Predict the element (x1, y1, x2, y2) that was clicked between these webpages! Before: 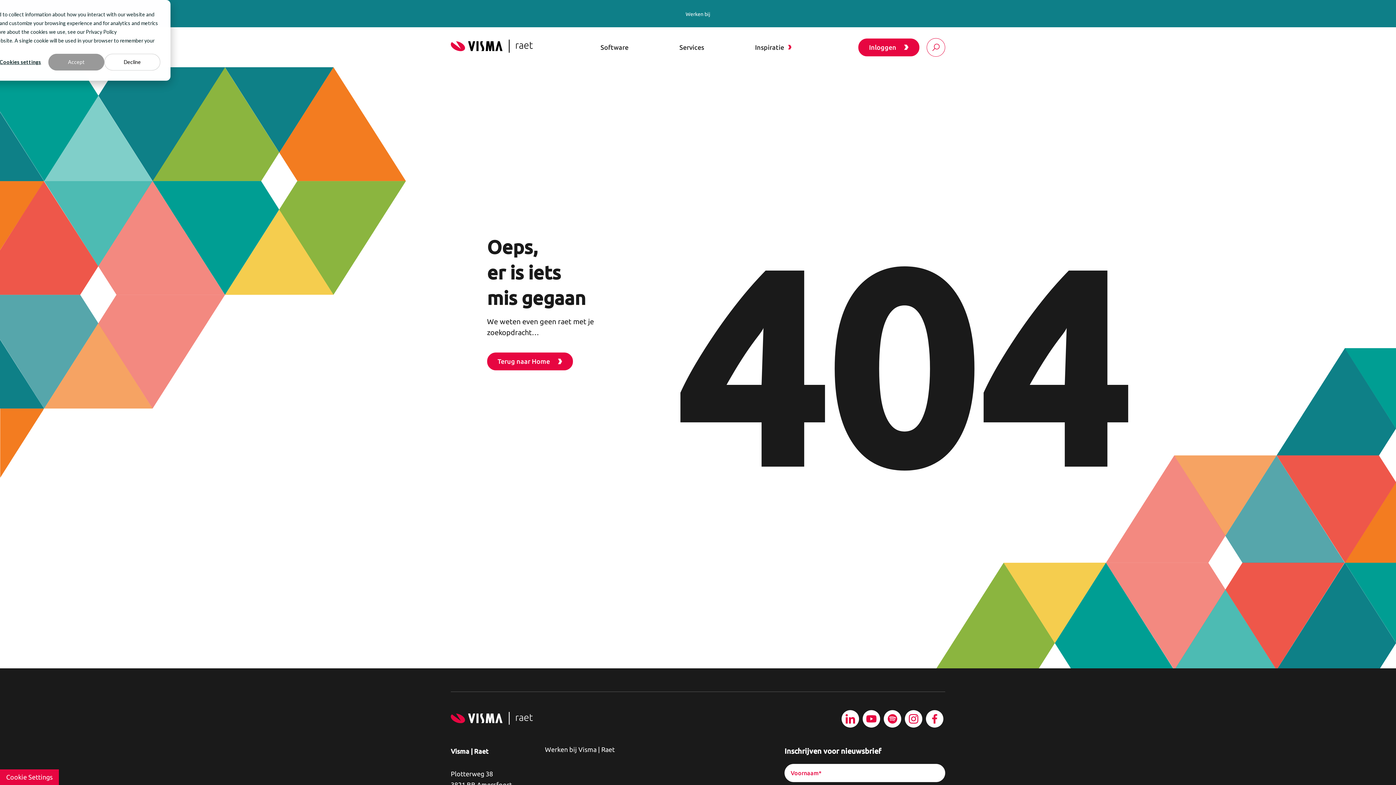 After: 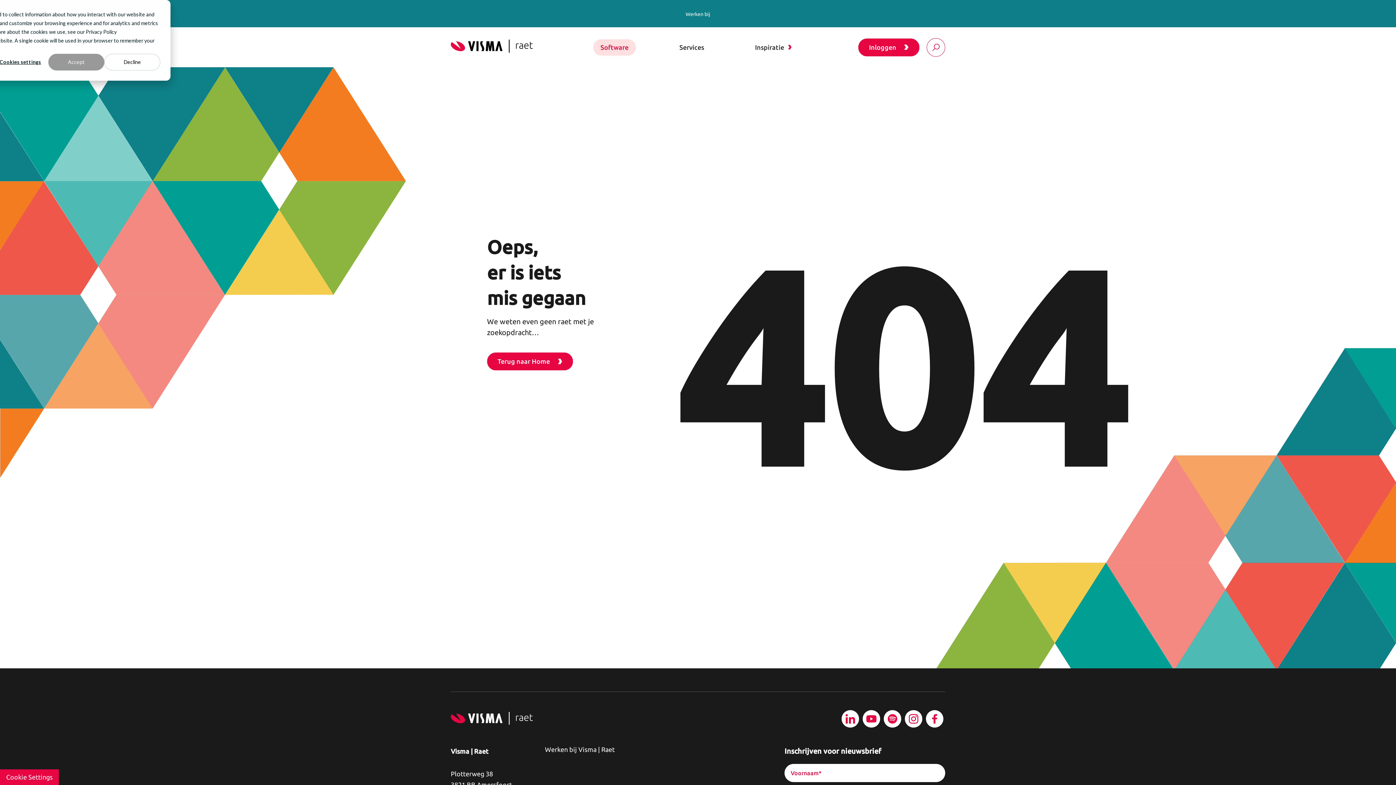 Action: bbox: (593, 39, 635, 55) label: Software